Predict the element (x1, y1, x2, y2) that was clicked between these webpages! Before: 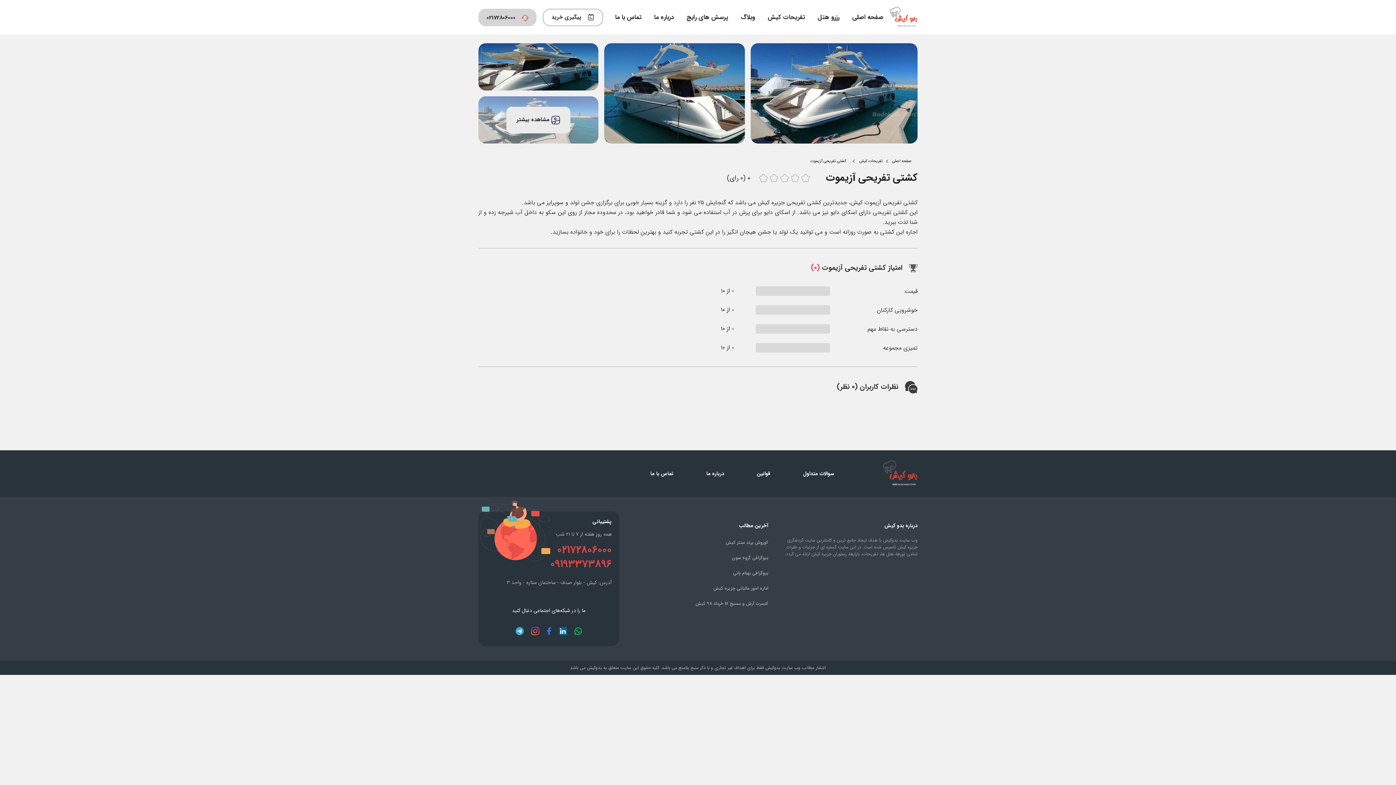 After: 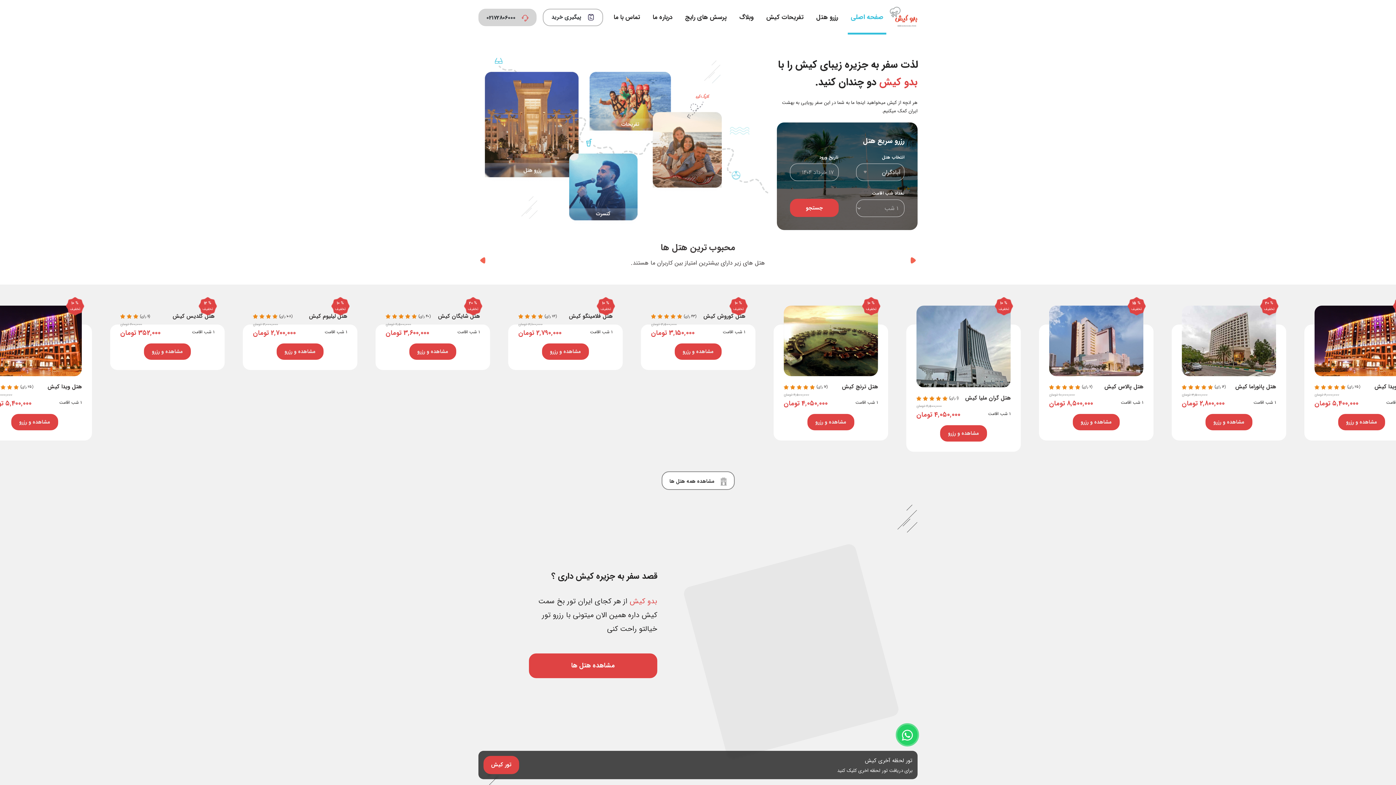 Action: label: قوانین bbox: (757, 469, 770, 477)